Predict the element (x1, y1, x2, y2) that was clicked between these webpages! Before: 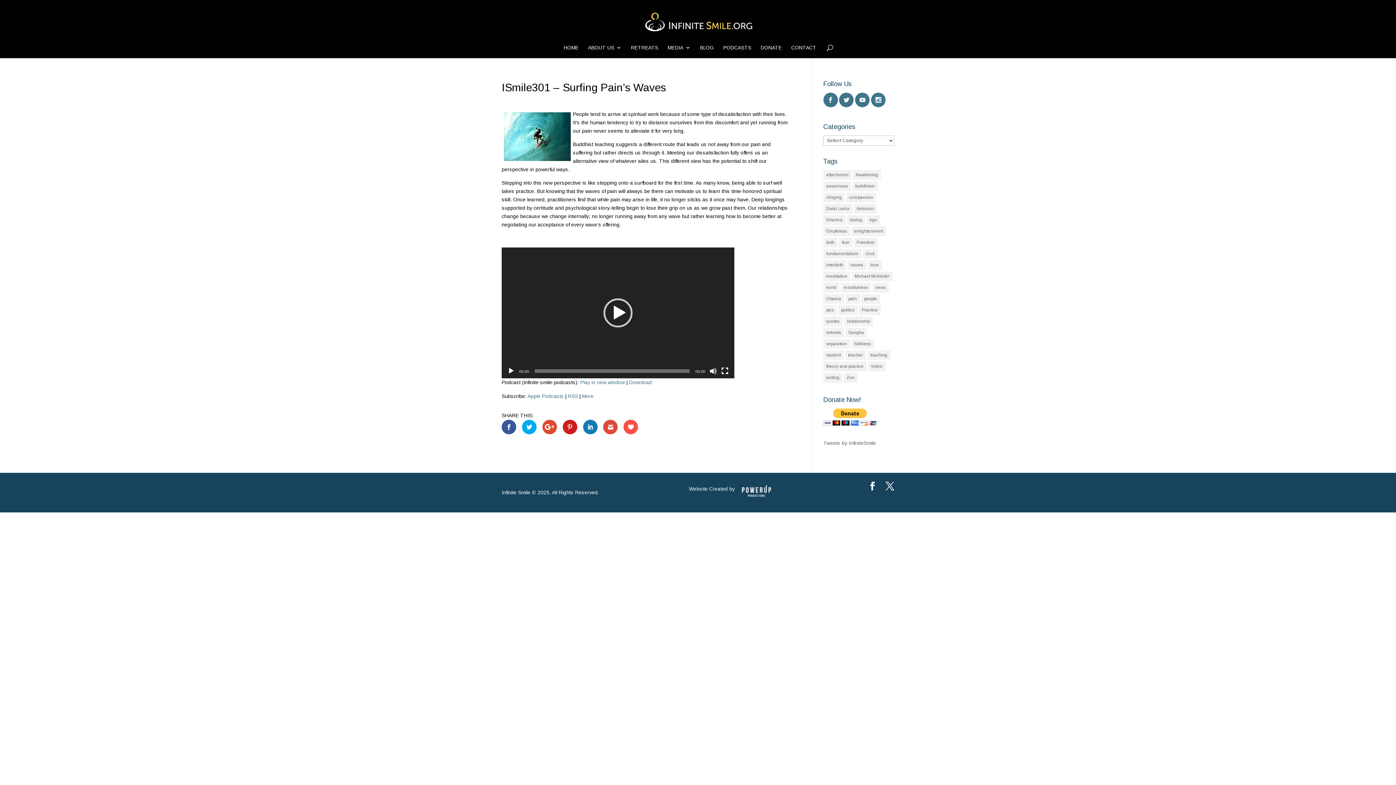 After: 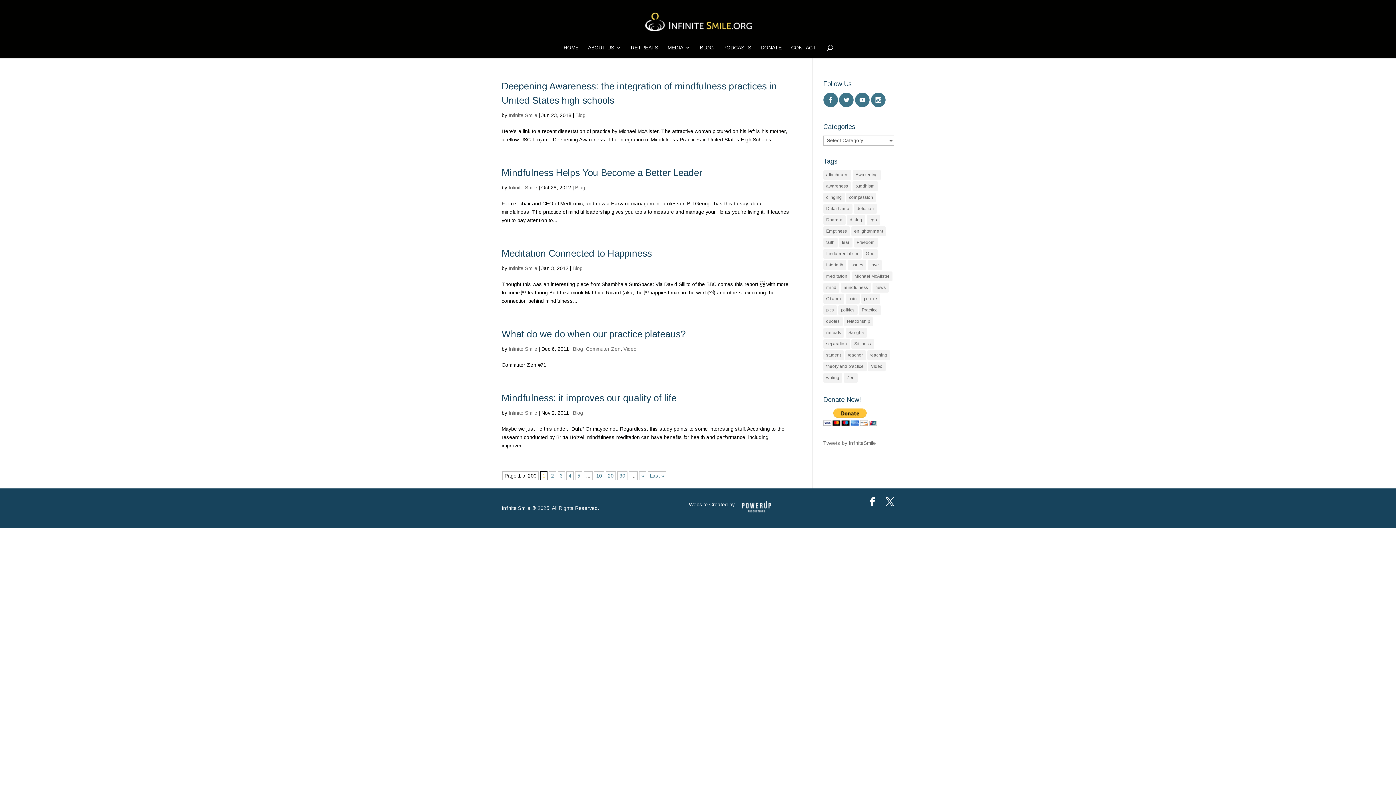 Action: label: mindfulness (11 items) bbox: (840, 282, 871, 292)